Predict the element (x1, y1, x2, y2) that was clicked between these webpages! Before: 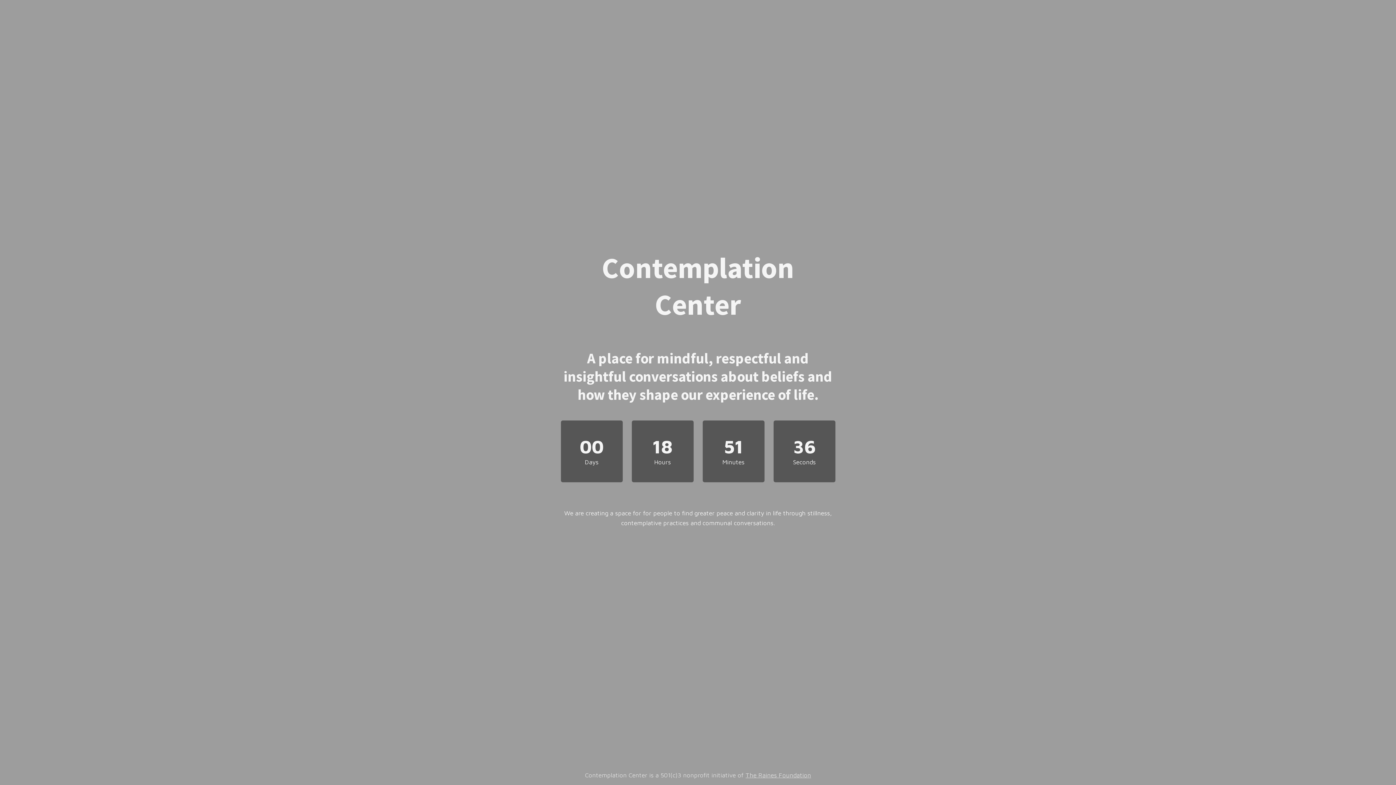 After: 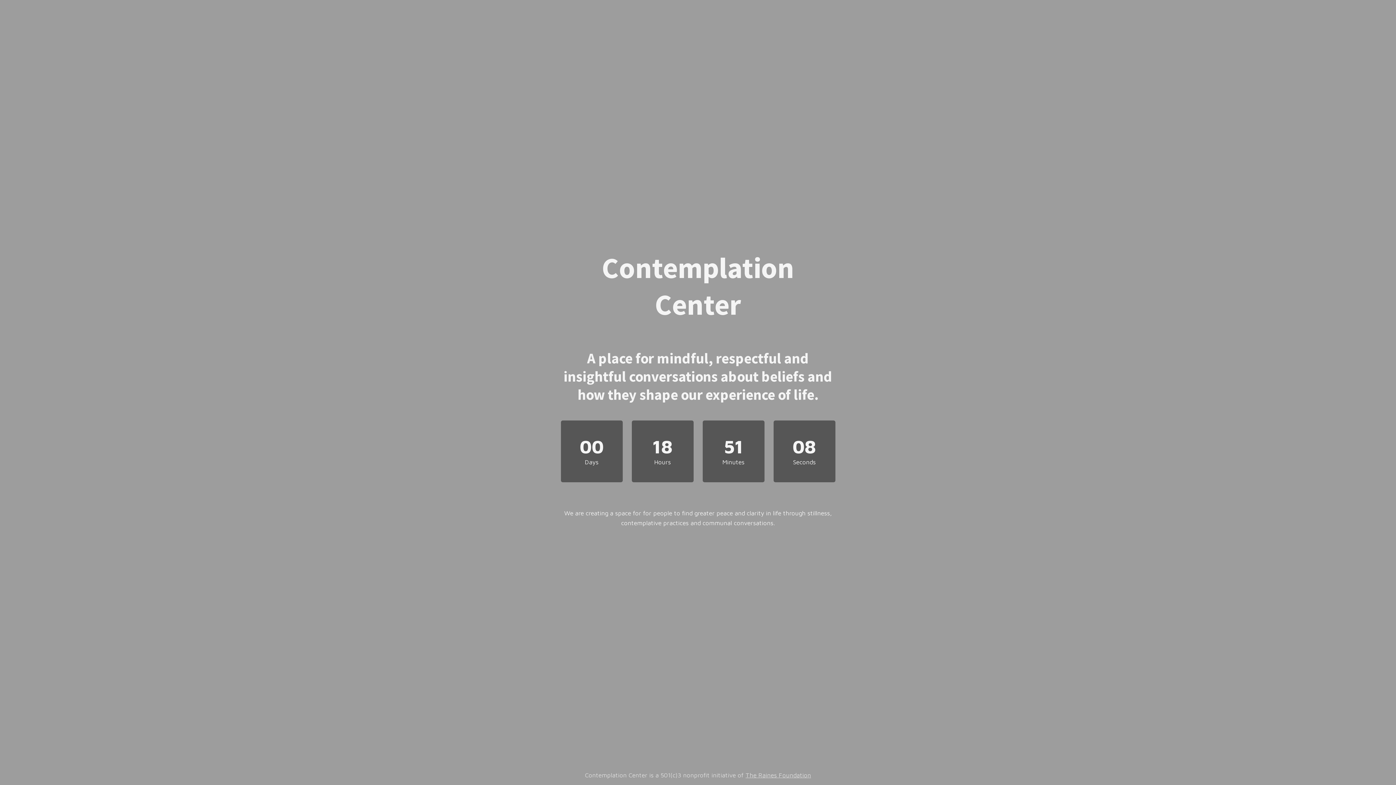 Action: label: Contemplation Center bbox: (558, 300, 837, 317)